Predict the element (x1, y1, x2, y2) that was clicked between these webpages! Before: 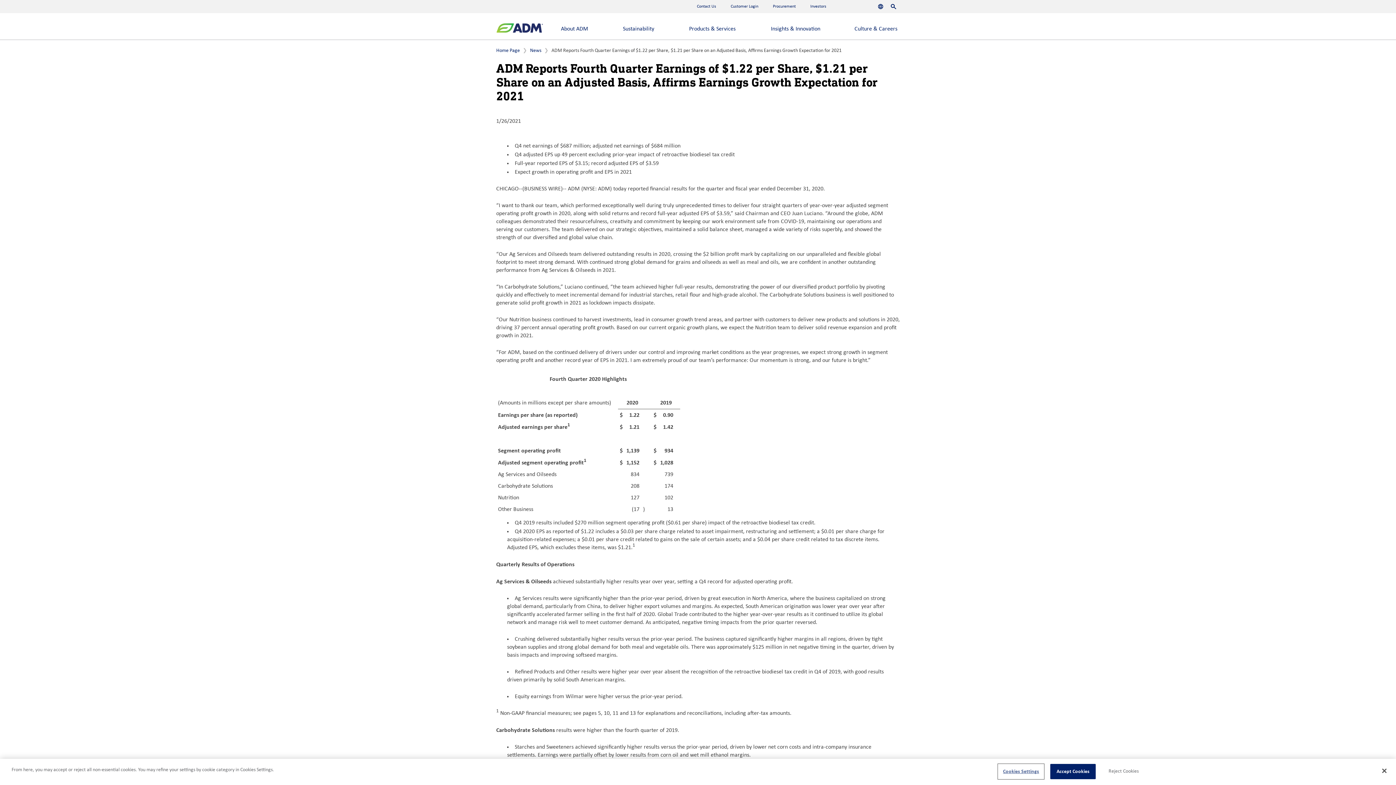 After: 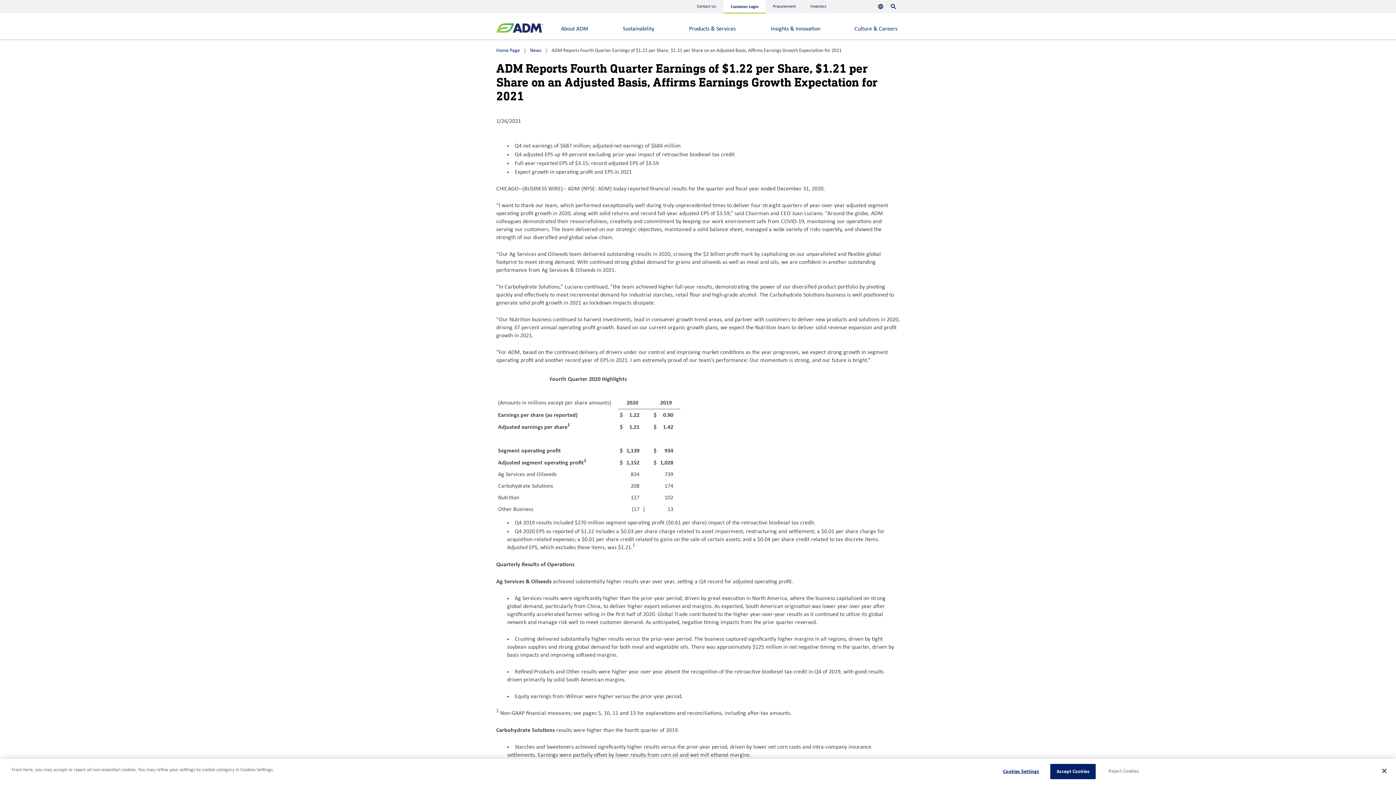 Action: label: Customer Login (link opens in a new window) bbox: (723, 0, 765, 13)